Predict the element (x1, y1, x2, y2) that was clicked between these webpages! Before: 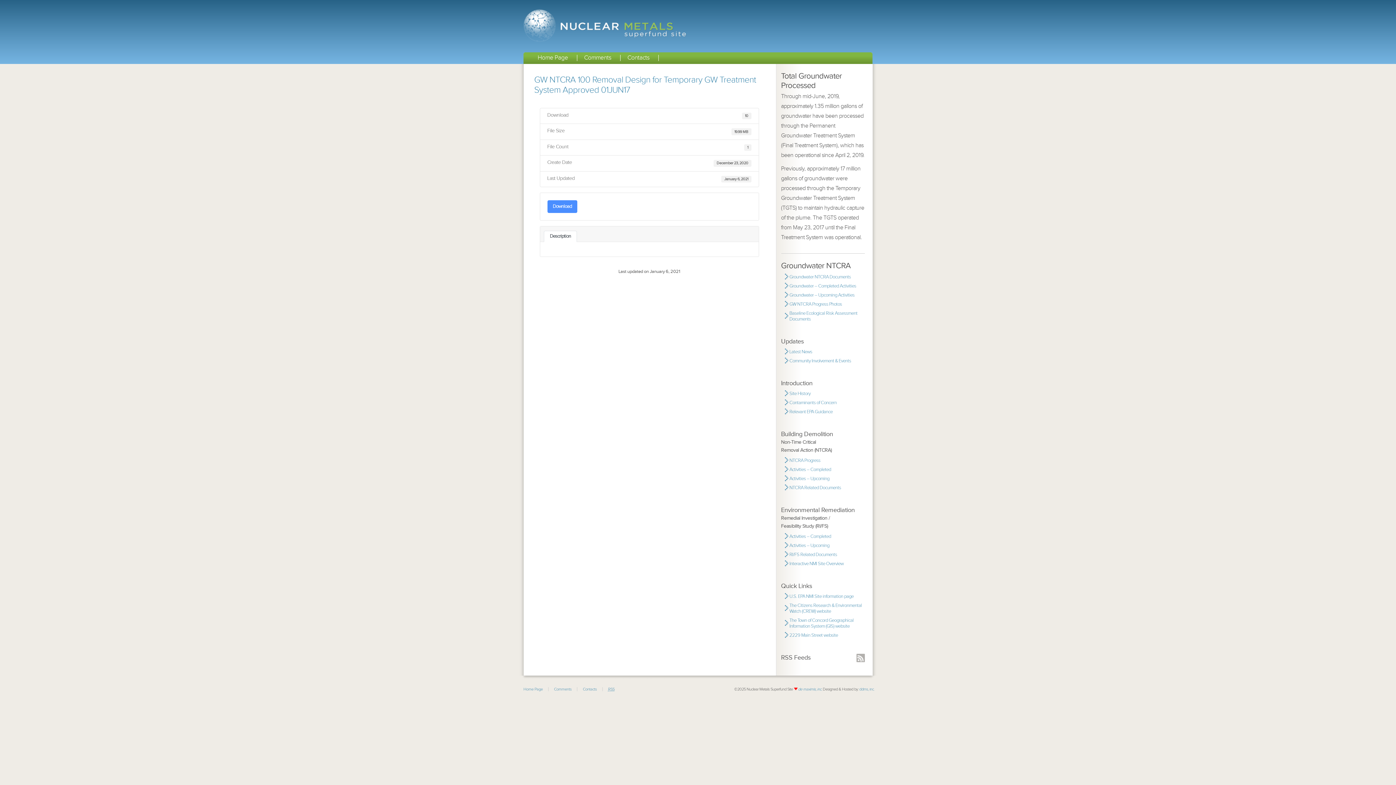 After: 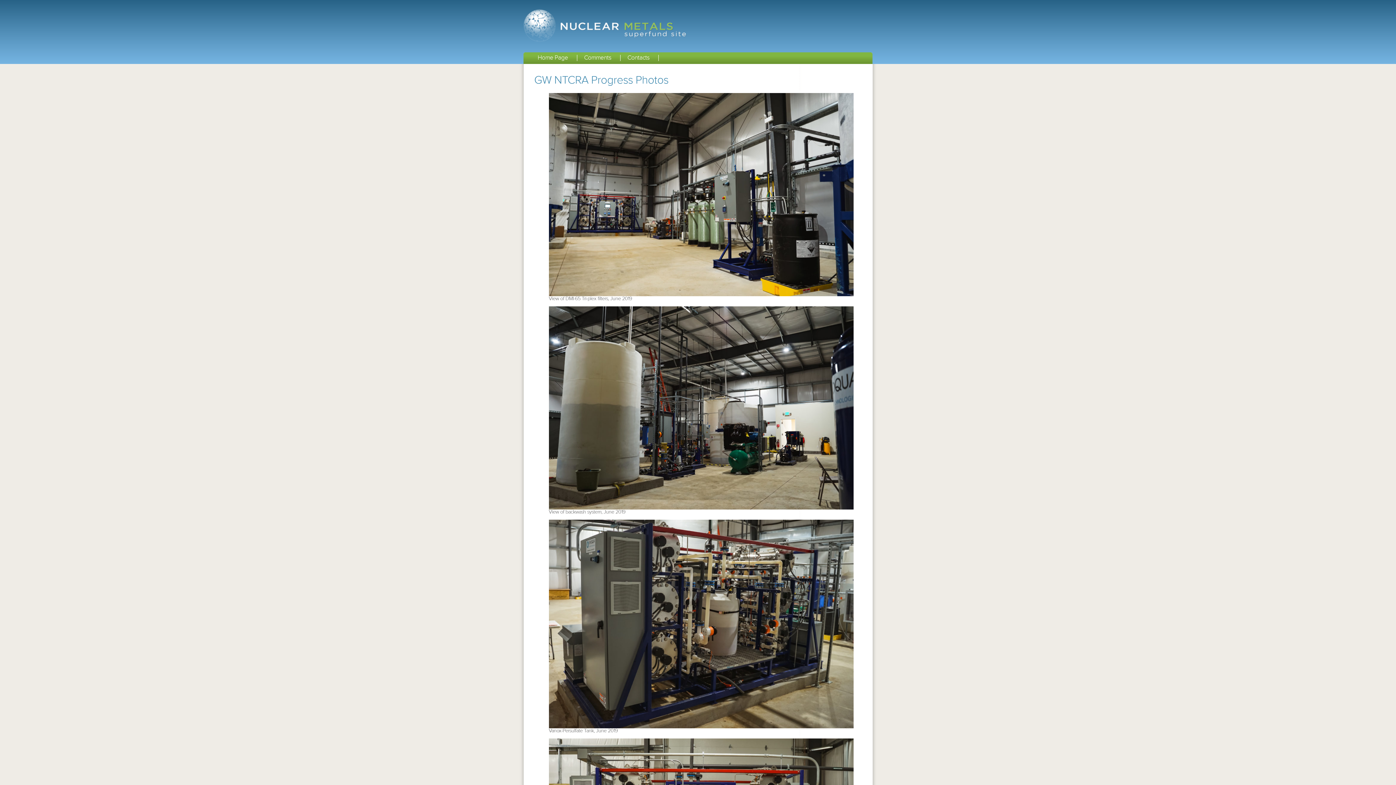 Action: bbox: (789, 301, 842, 307) label: GW NTCRA Progress Photos